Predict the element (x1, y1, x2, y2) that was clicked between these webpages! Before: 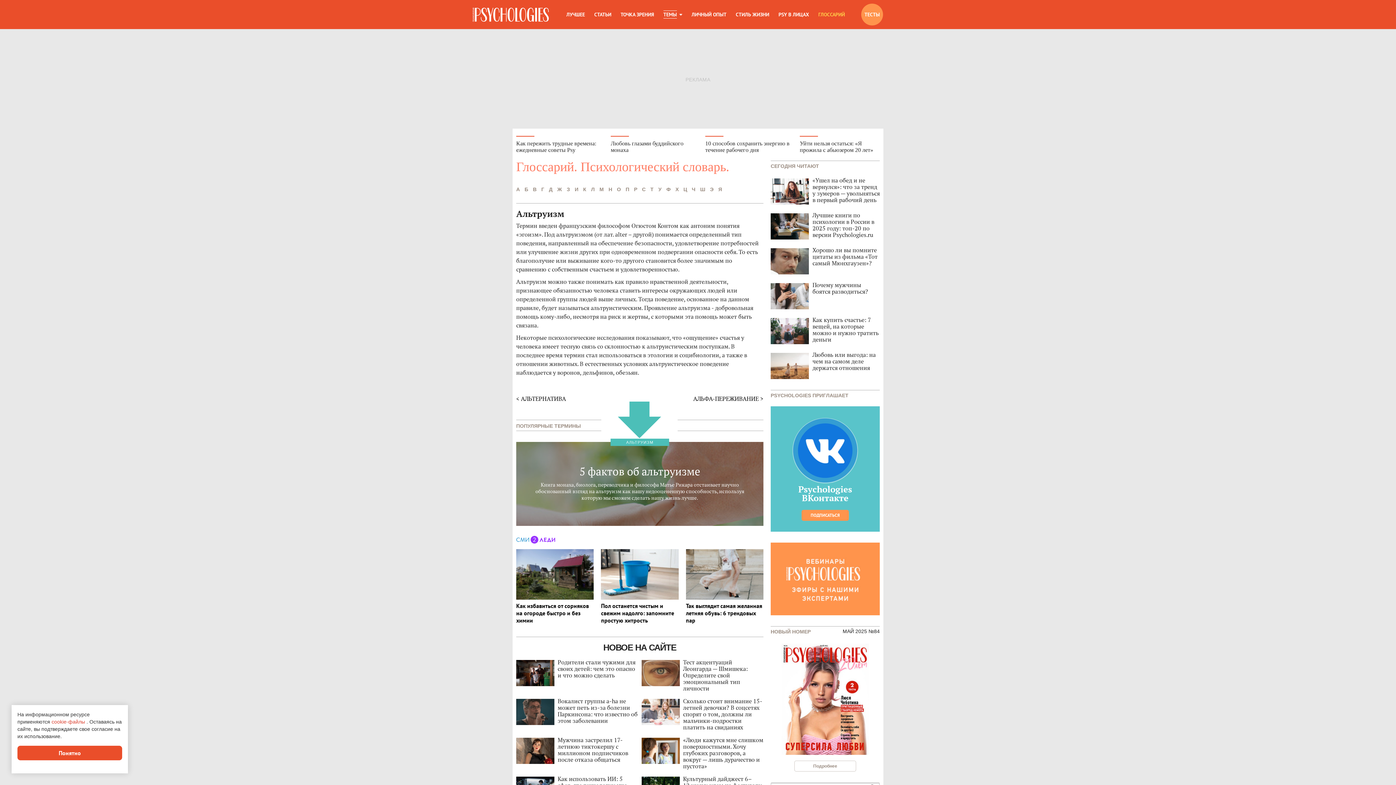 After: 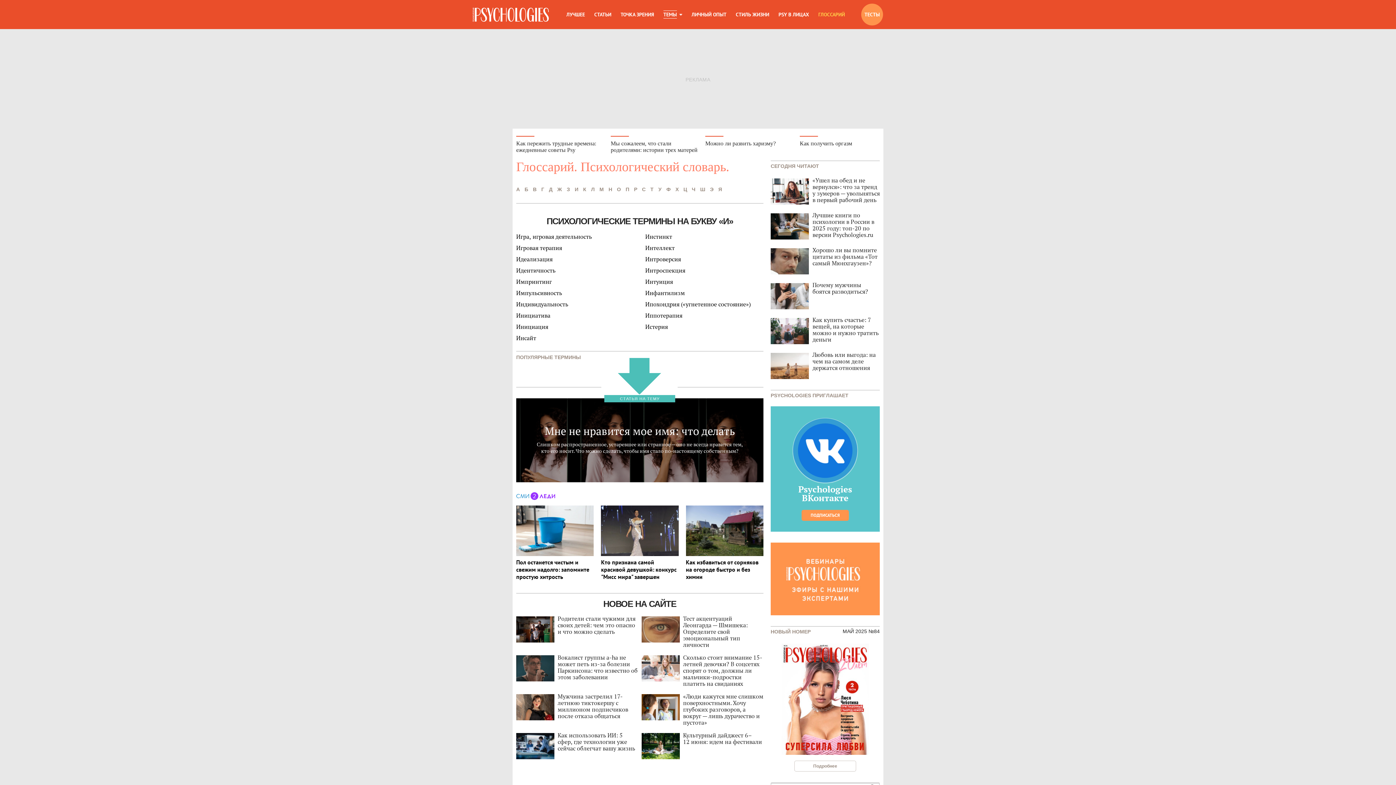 Action: bbox: (574, 186, 578, 192) label: И